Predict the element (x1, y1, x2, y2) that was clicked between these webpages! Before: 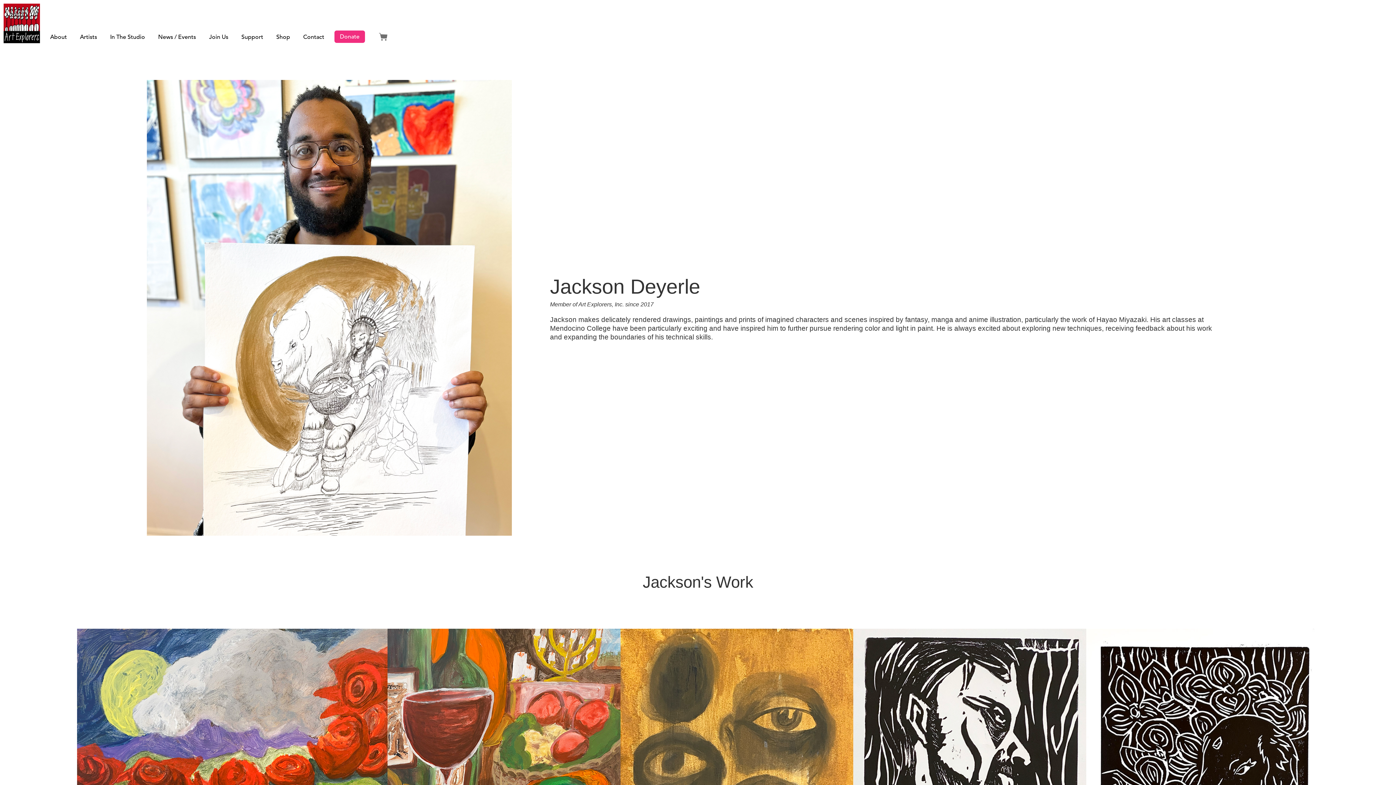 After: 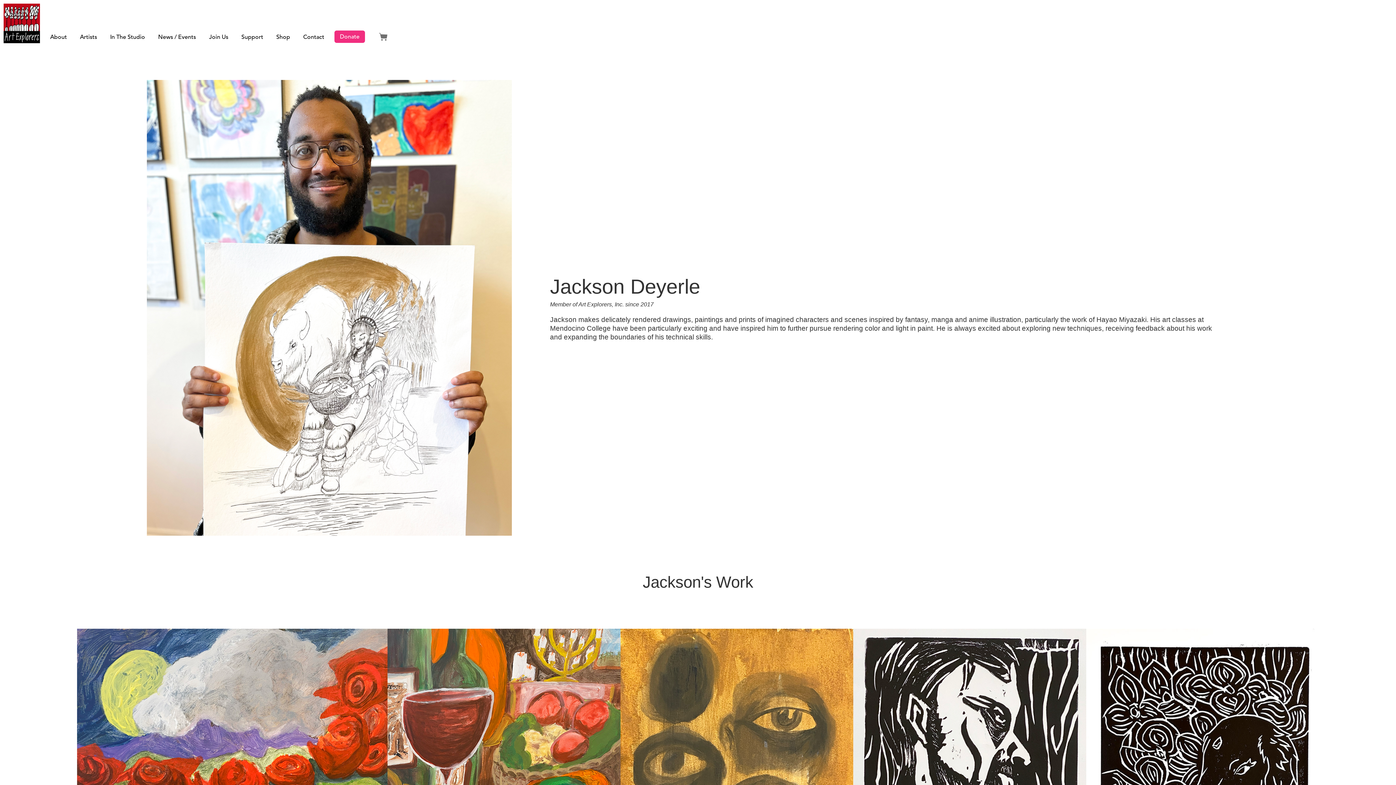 Action: bbox: (371, 30, 394, 43)